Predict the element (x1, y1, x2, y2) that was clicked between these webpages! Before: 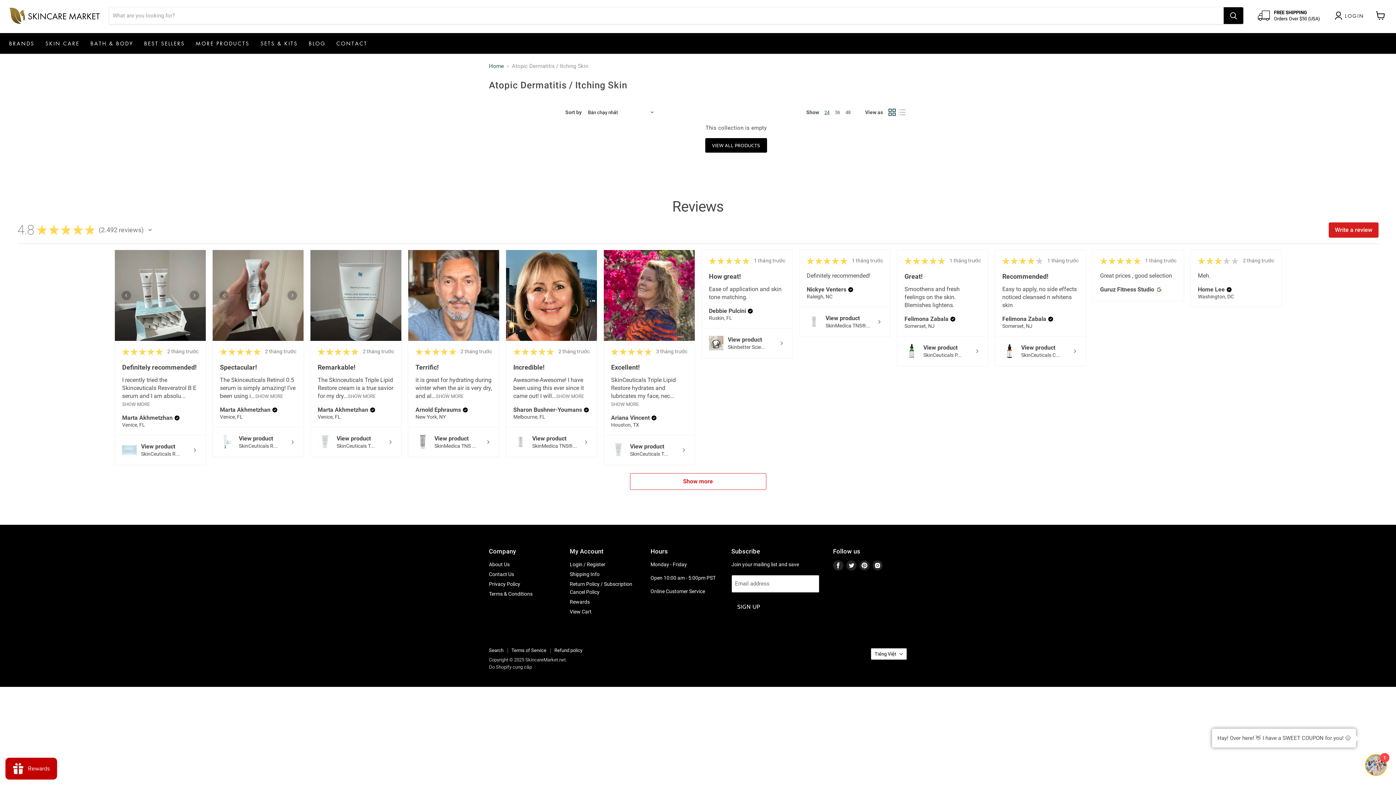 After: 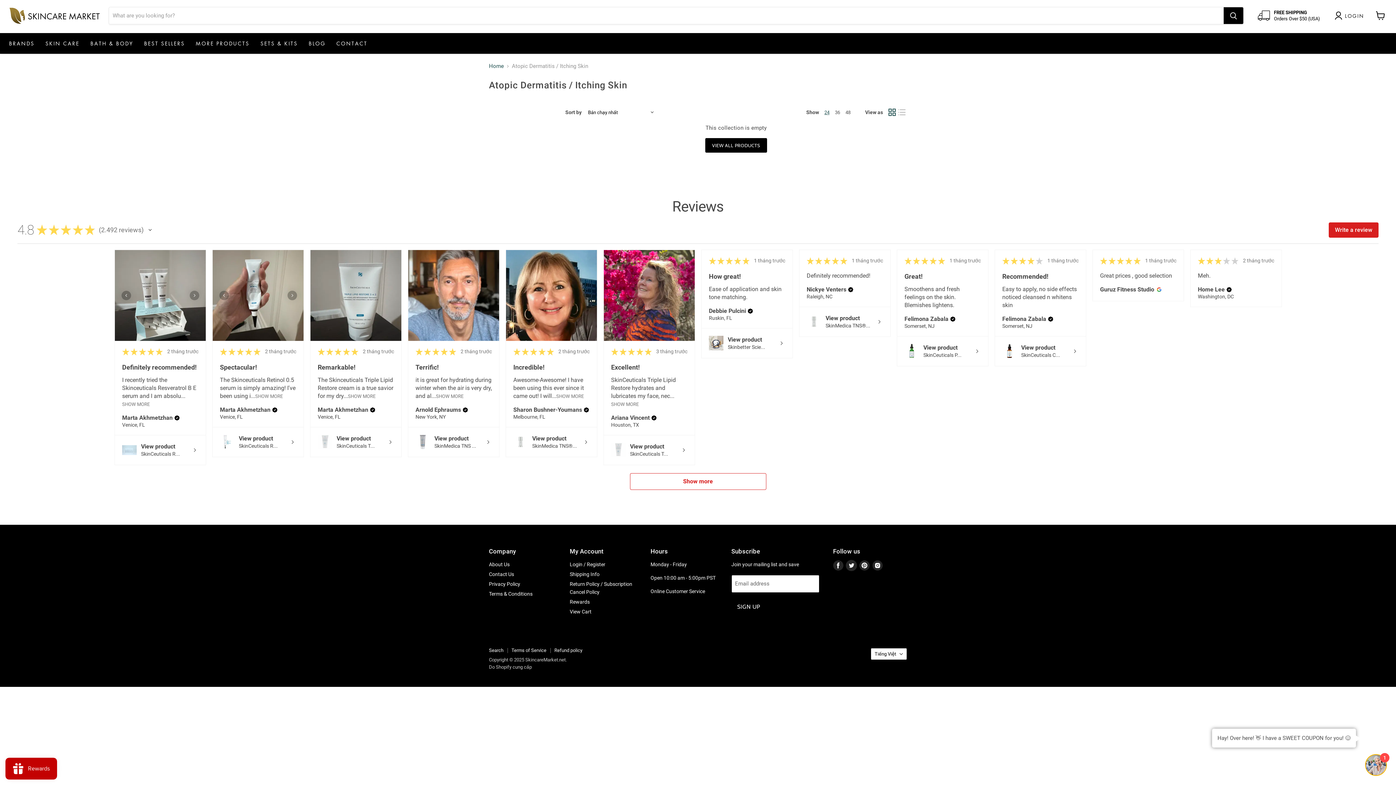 Action: label: Find us on Twitter bbox: (846, 560, 856, 570)